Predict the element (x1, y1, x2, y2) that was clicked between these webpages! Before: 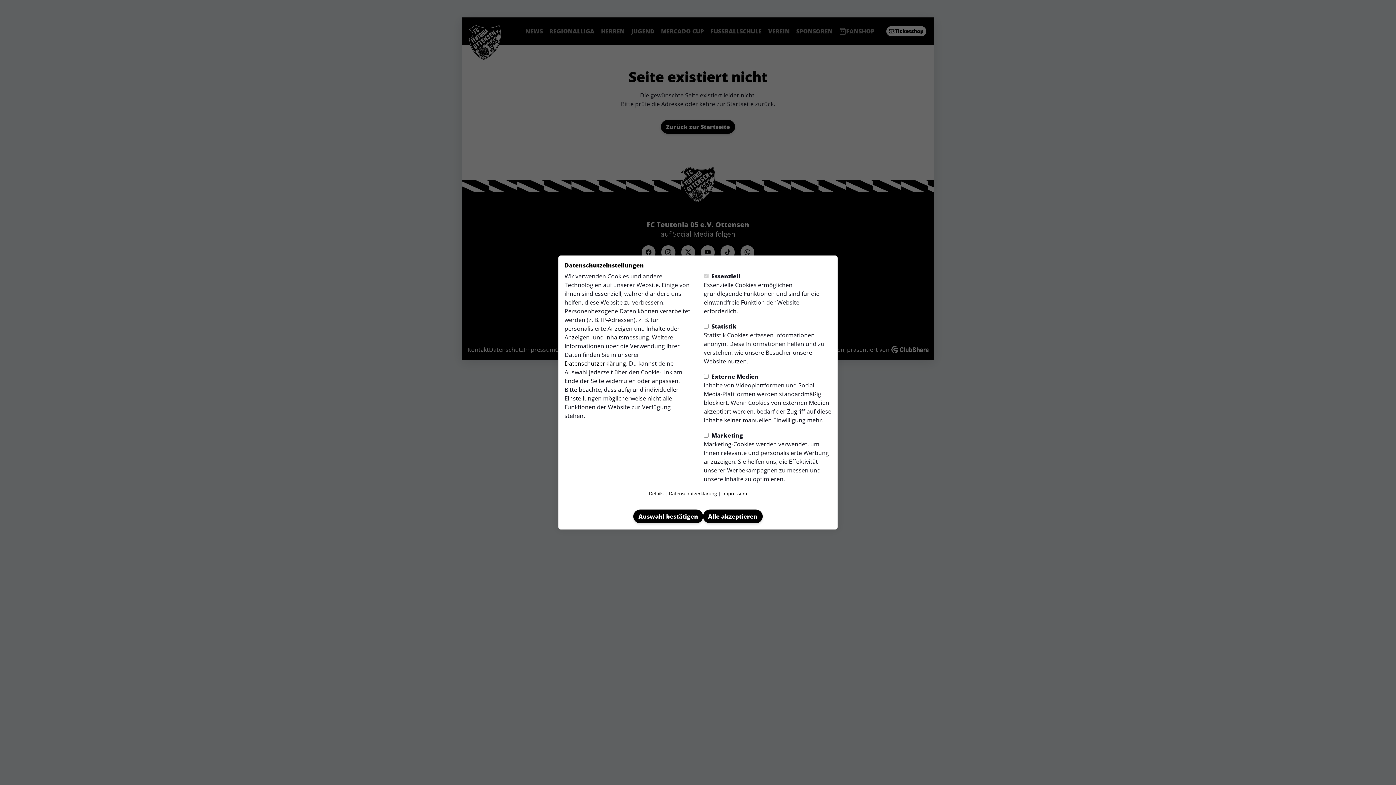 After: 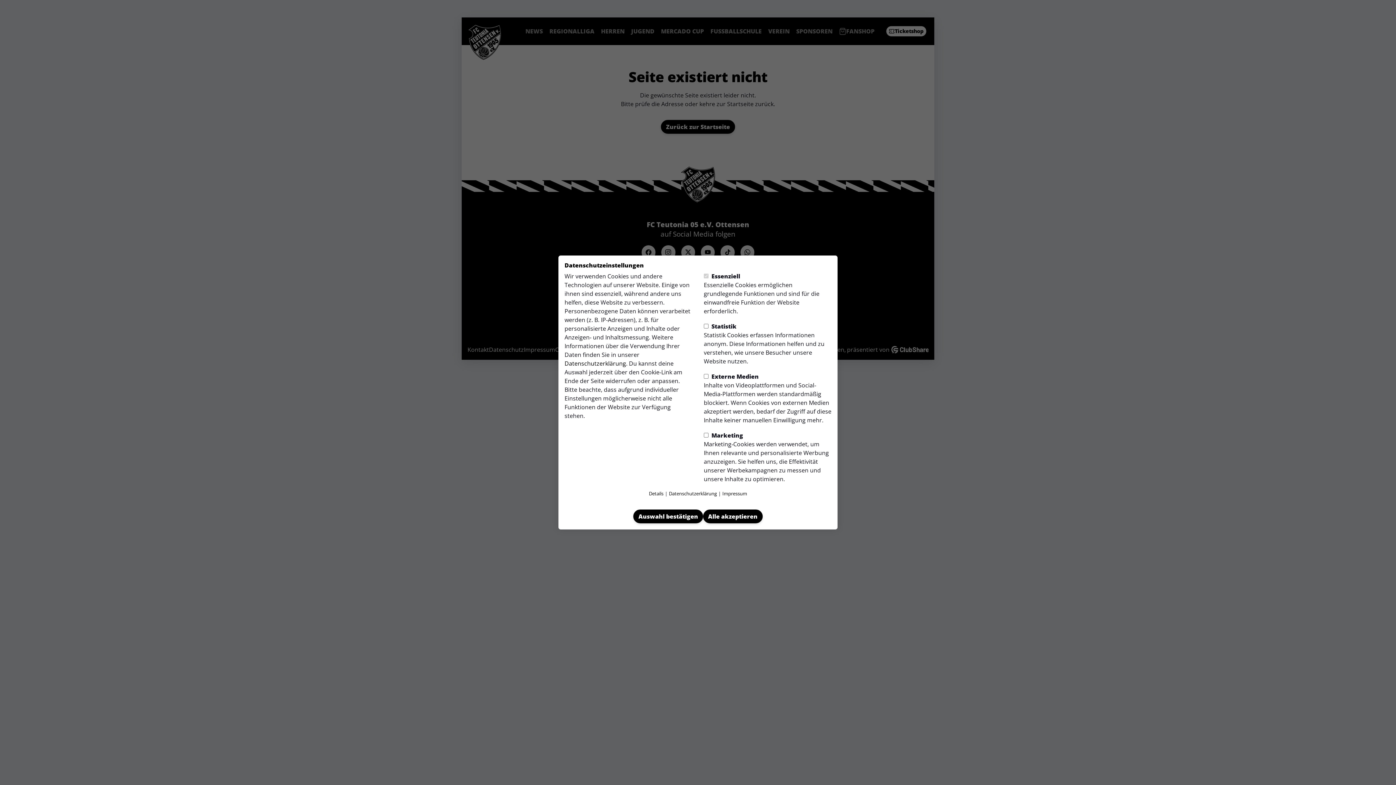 Action: label: Datenschutzerklärung bbox: (669, 489, 717, 498)